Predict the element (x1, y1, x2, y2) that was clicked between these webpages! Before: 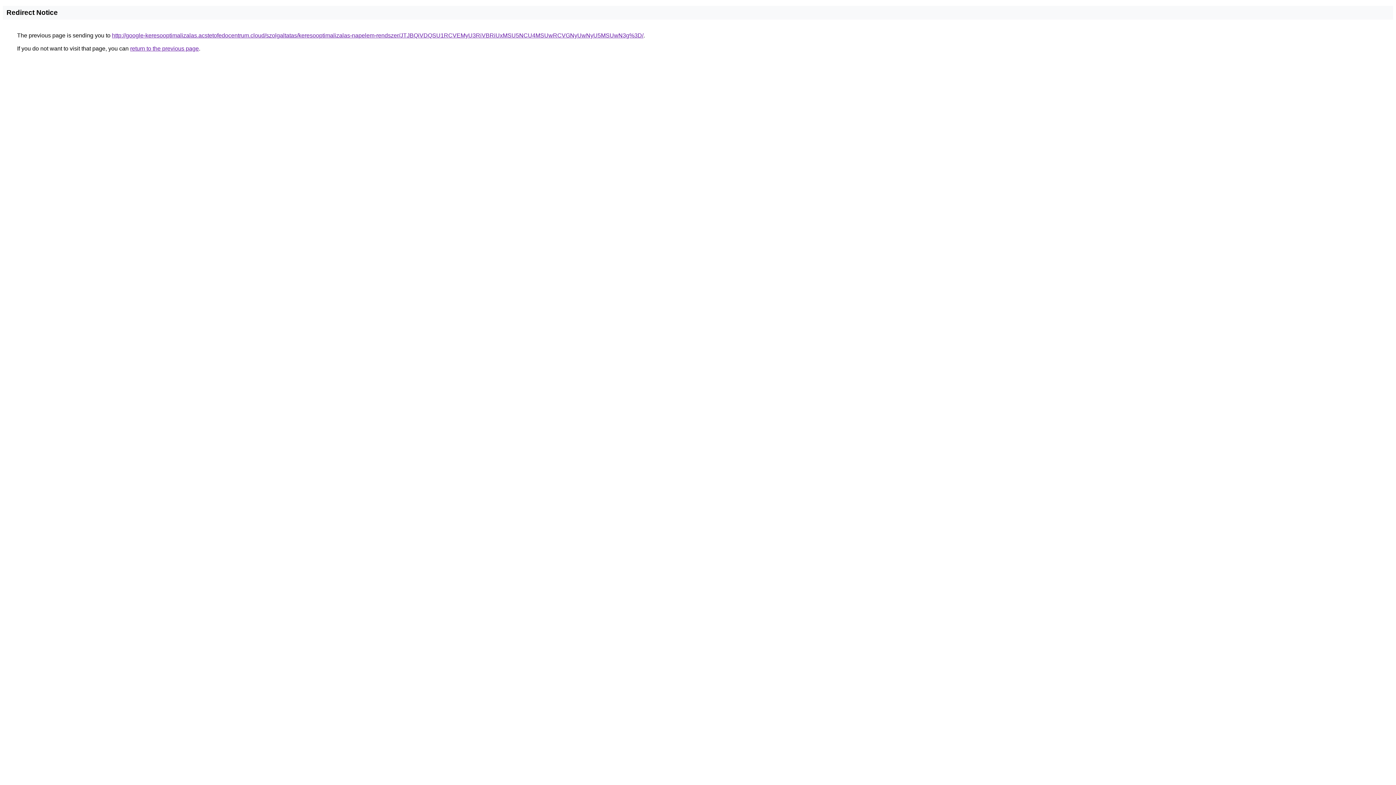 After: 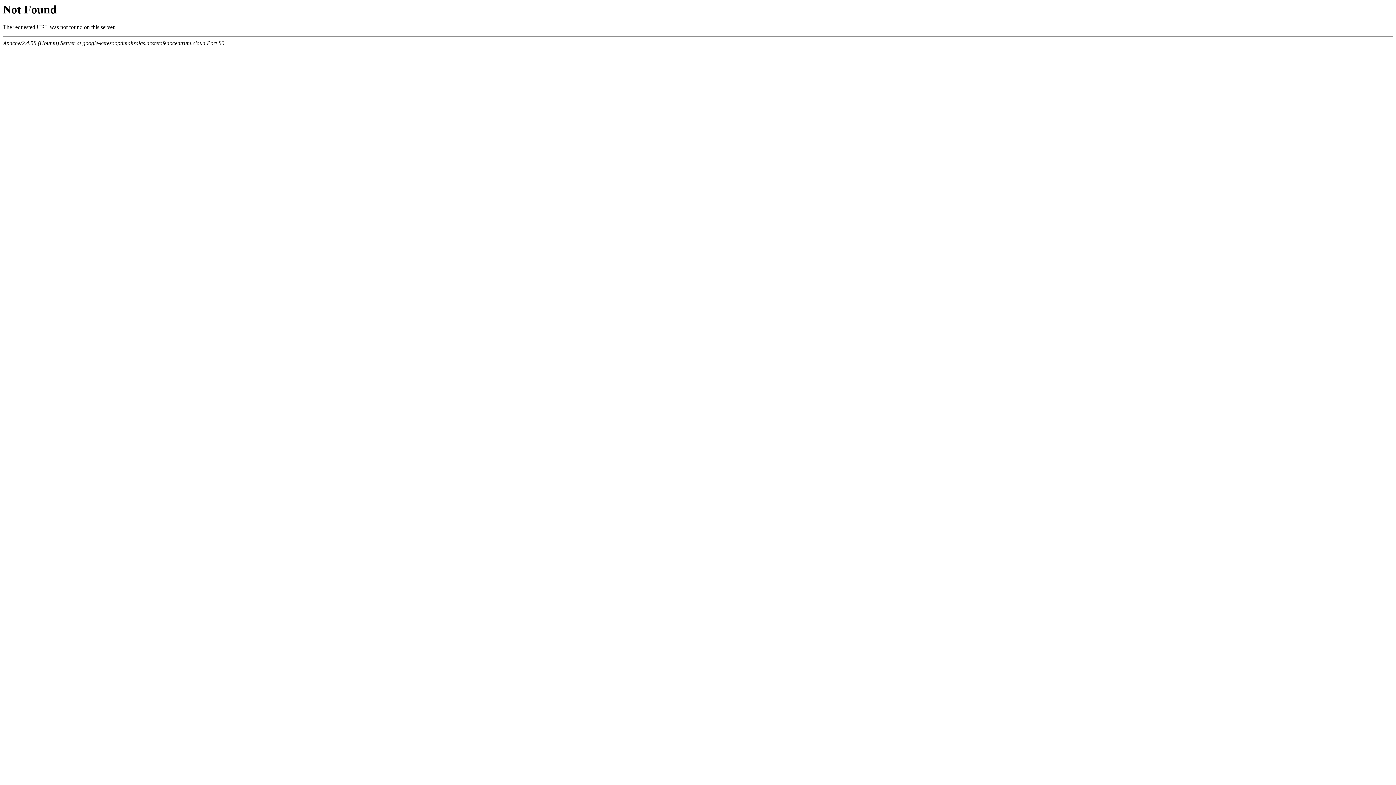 Action: bbox: (112, 32, 643, 38) label: http://google-keresooptimalizalas.acstetofedocentrum.cloud/szolgaltatas/keresooptimalizalas-napelem-rendszer/JTJBQiVDQSU1RCVEMyU3RiVBRiUxMSU5NCU4MSUwRCVGNyUwNyU5MSUwN3g%3D/